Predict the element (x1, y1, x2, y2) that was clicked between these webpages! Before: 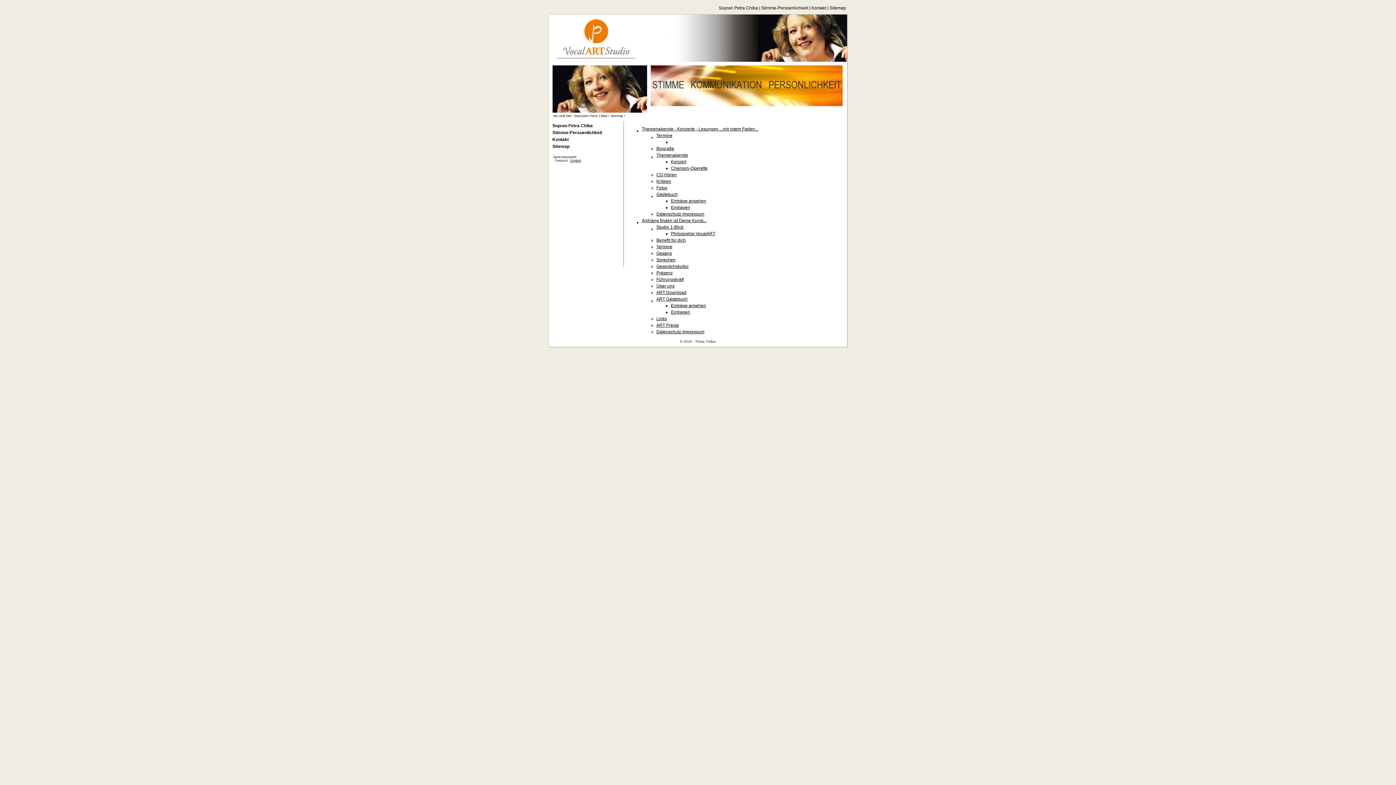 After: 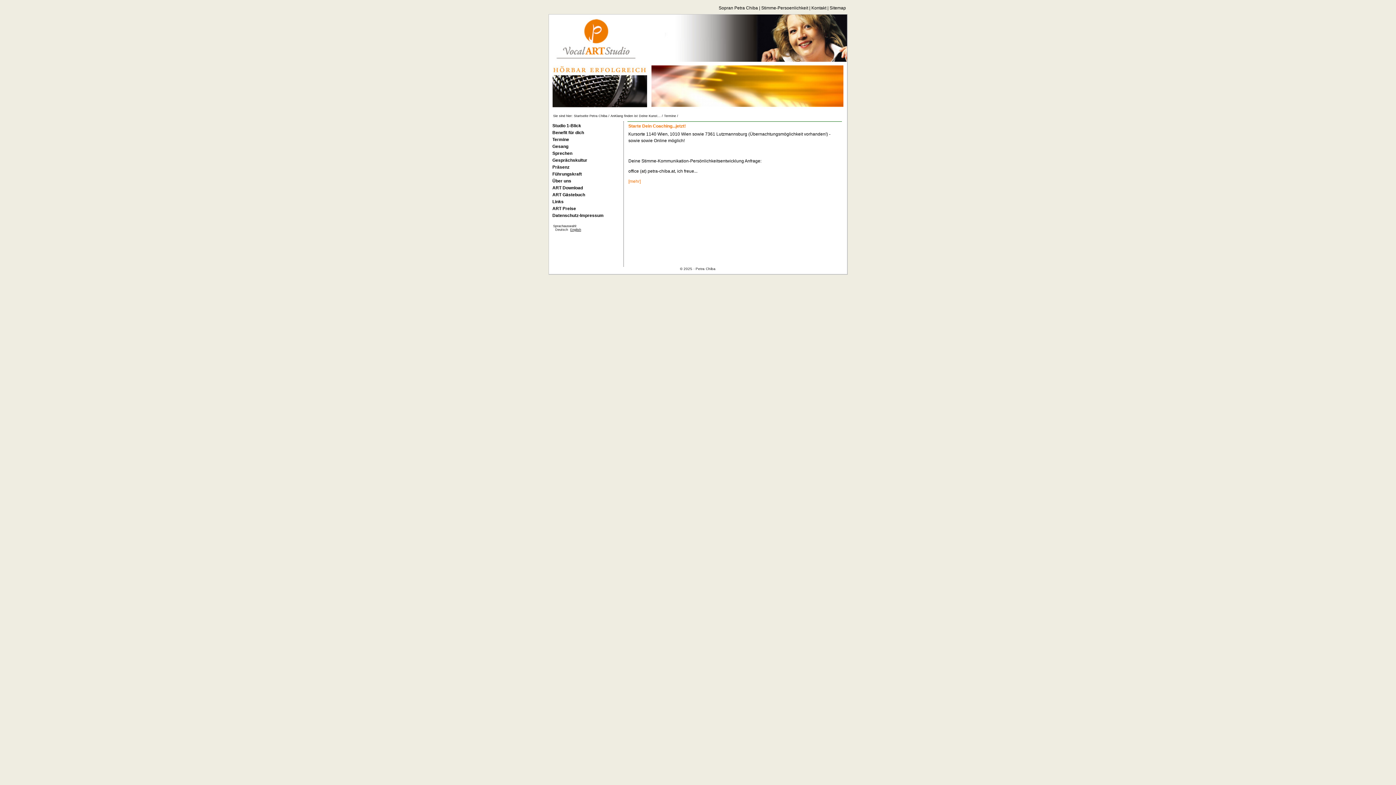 Action: label: Termine bbox: (656, 244, 672, 249)